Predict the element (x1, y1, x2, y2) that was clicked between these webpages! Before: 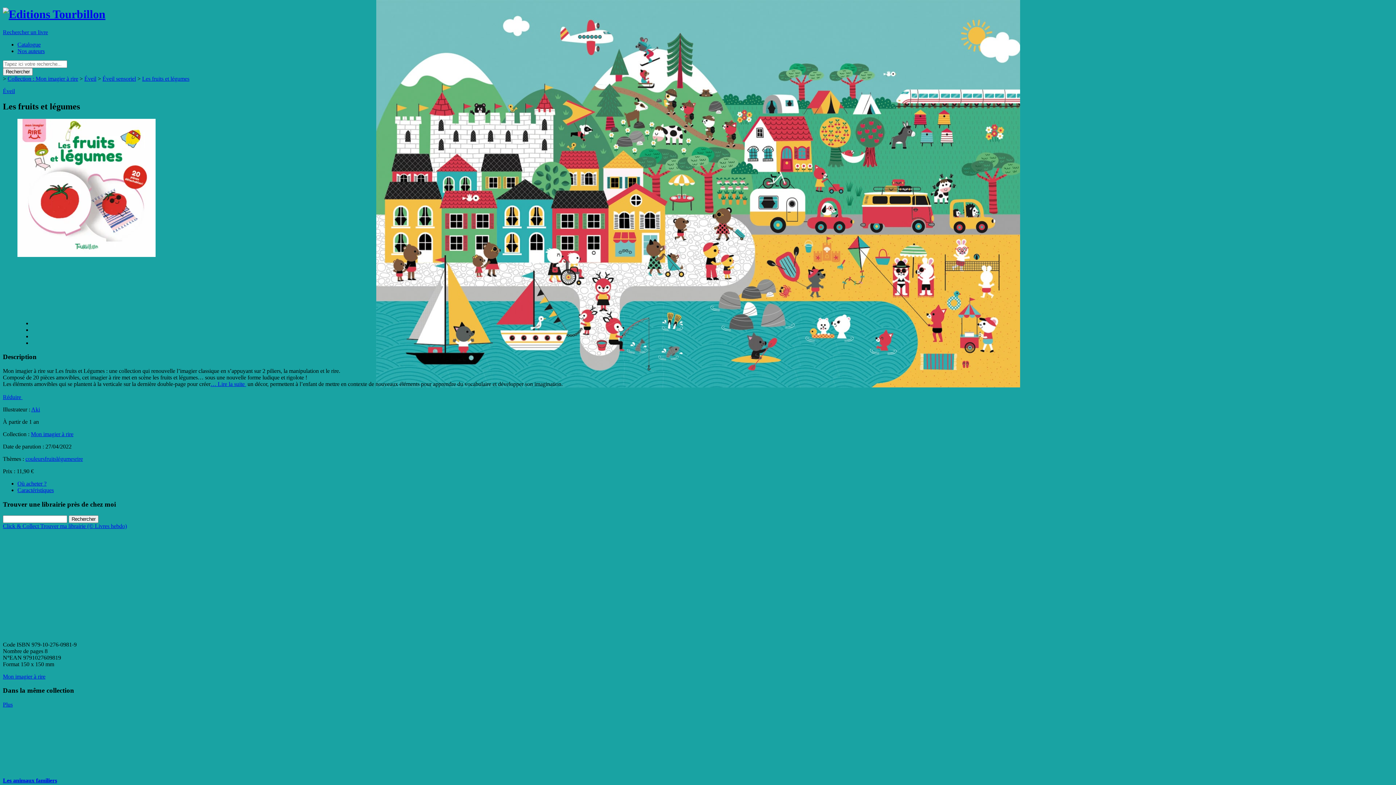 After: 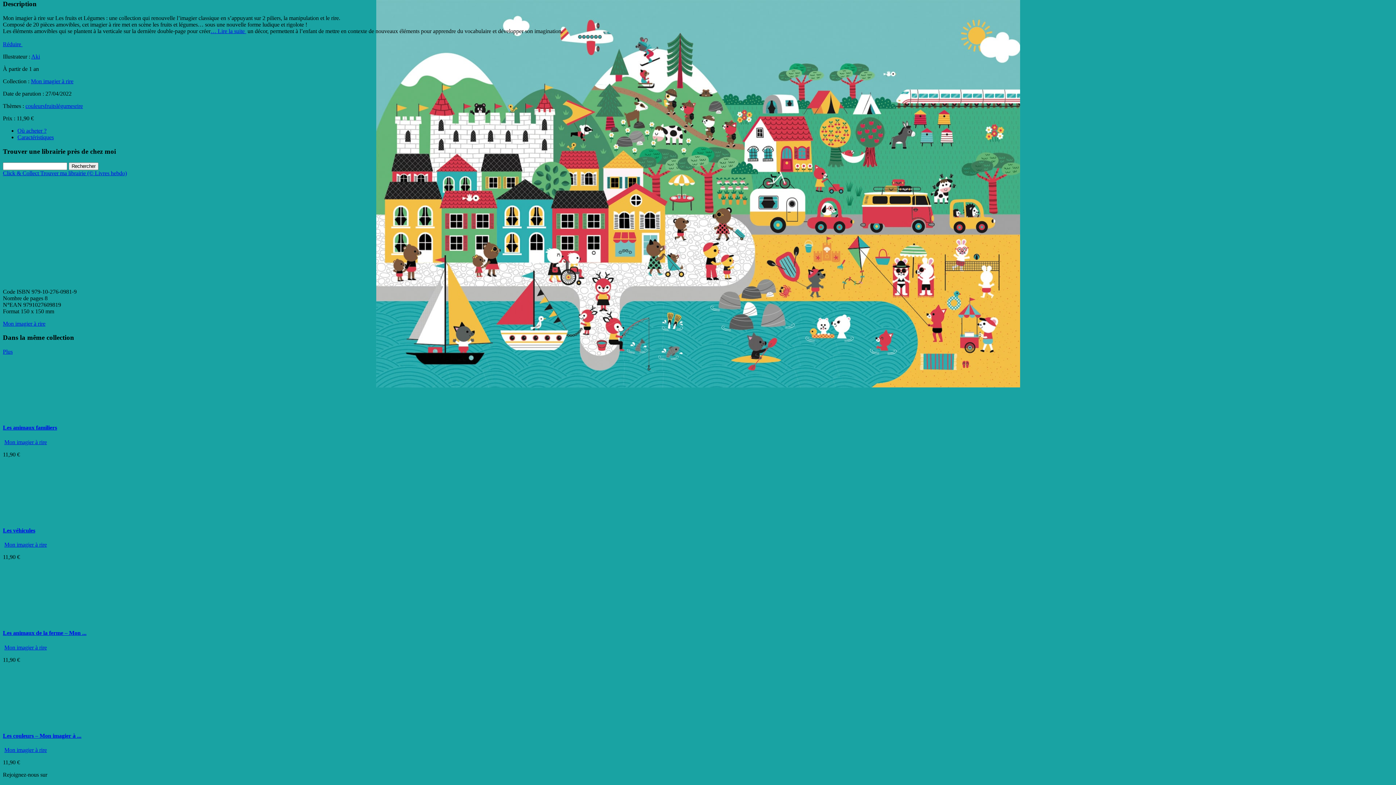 Action: label: Réduire  bbox: (2, 394, 22, 400)